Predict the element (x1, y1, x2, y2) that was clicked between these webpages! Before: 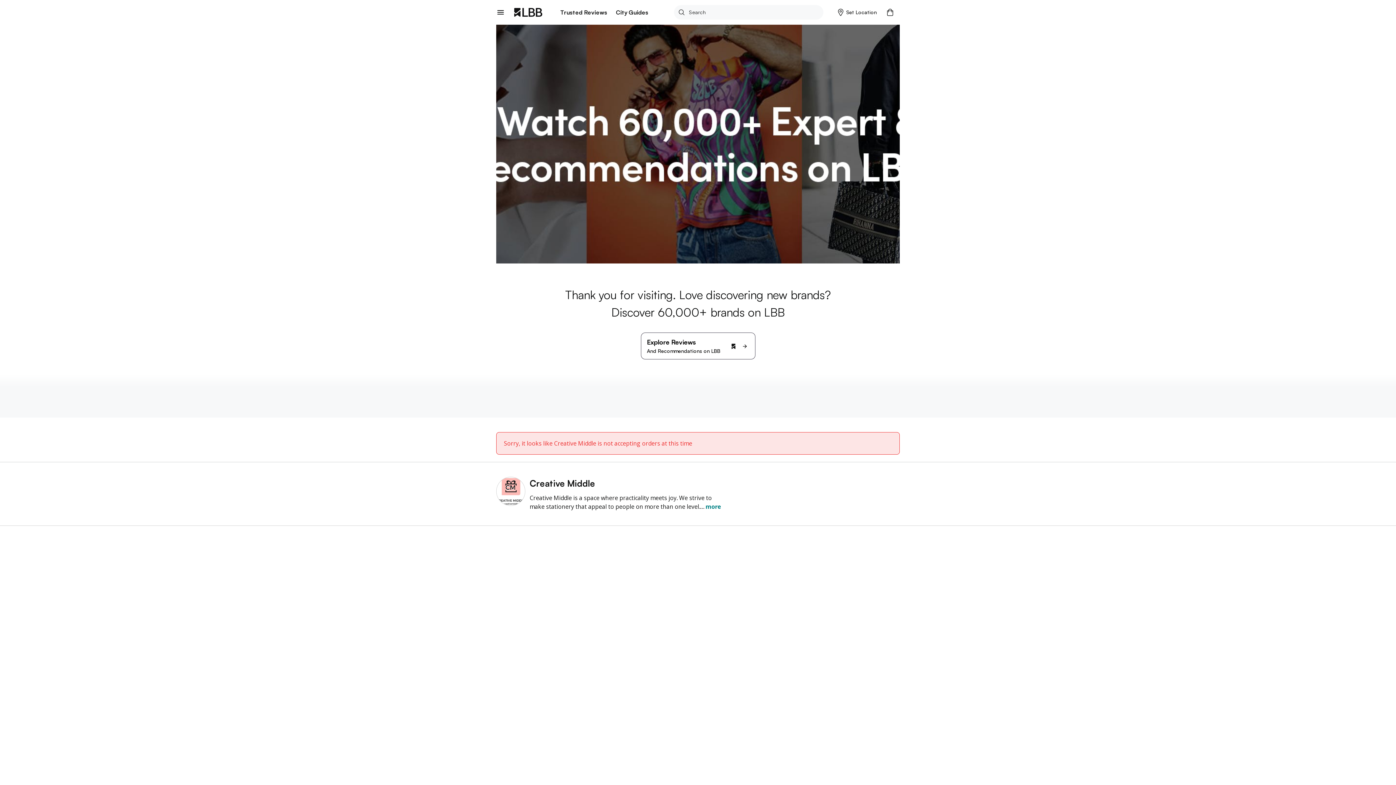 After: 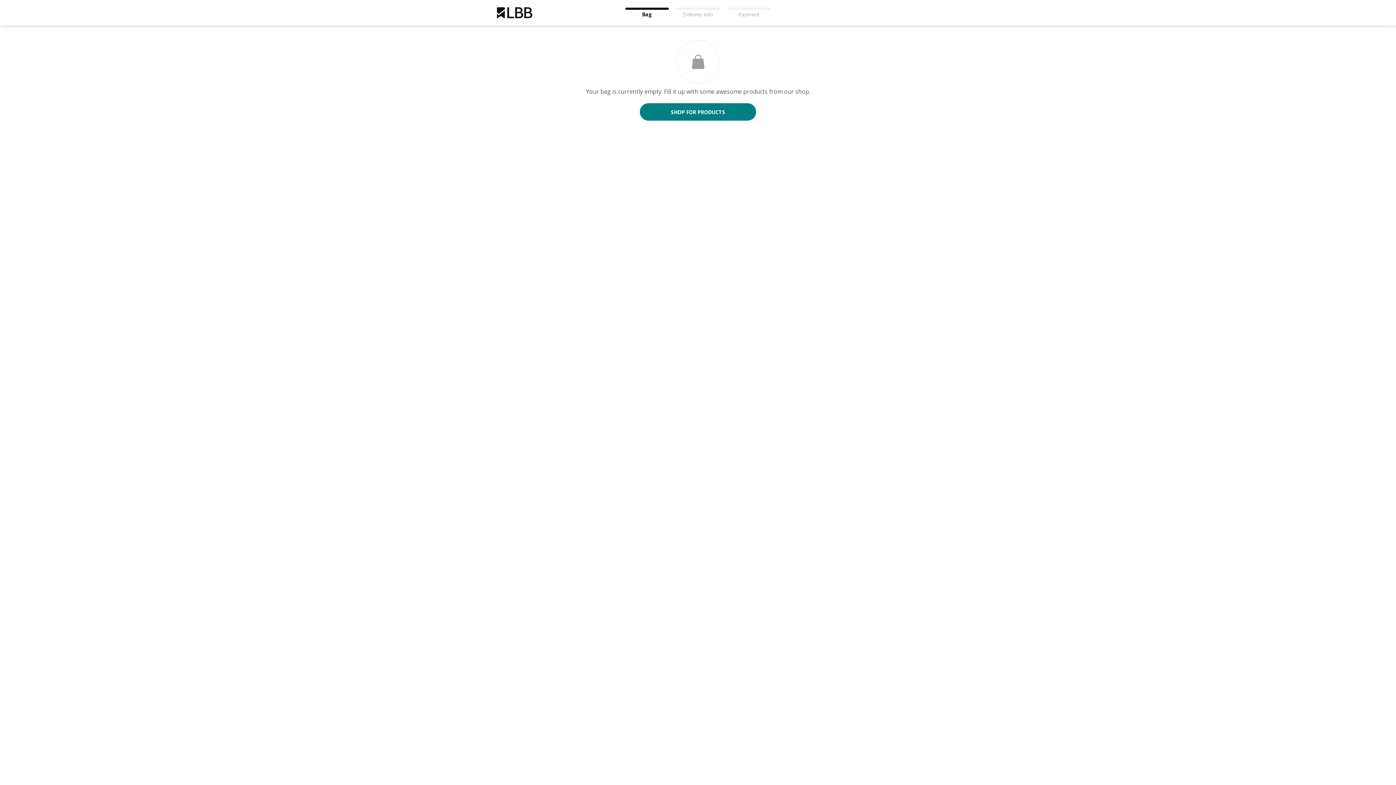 Action: bbox: (883, 4, 900, 20)